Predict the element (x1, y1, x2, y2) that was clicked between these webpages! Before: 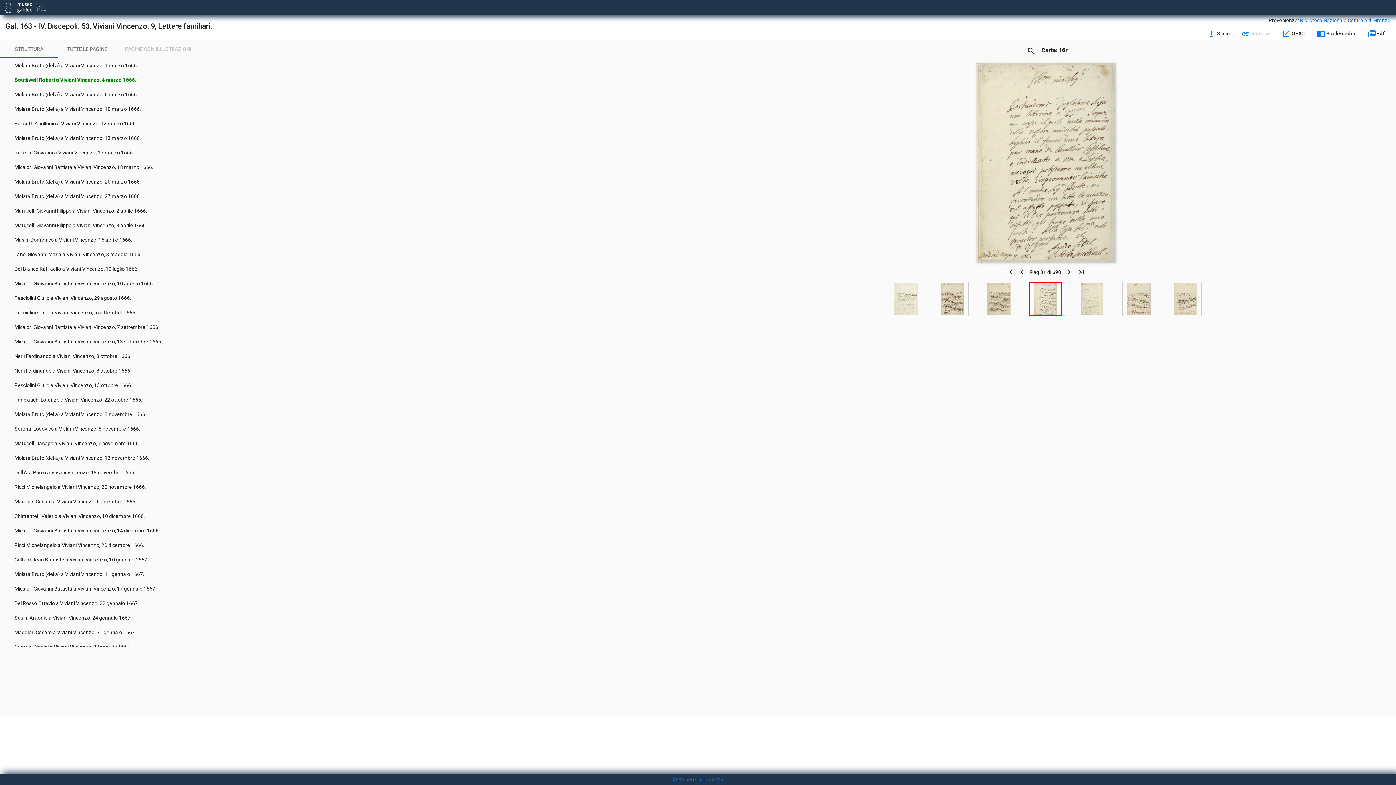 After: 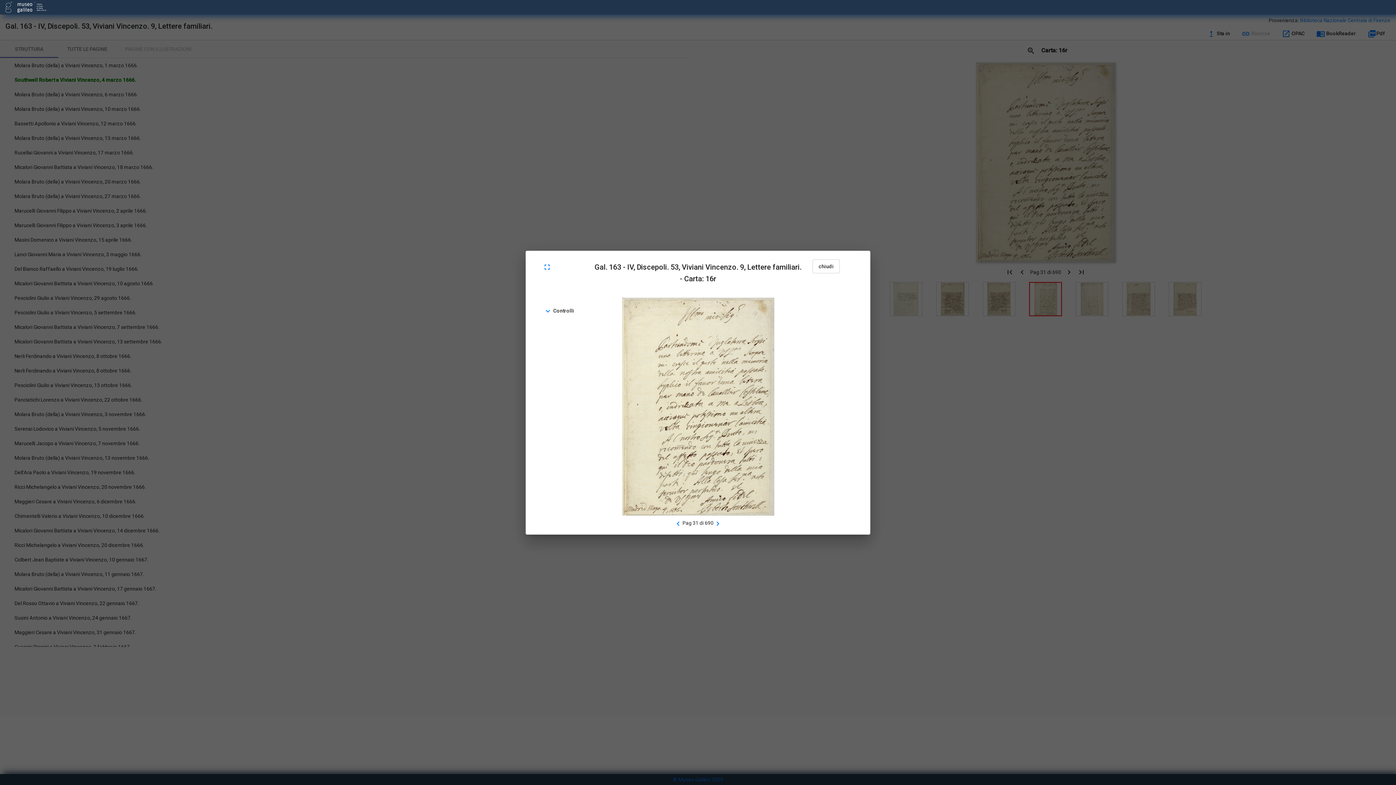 Action: bbox: (1024, 43, 1038, 57) label: zoom_in